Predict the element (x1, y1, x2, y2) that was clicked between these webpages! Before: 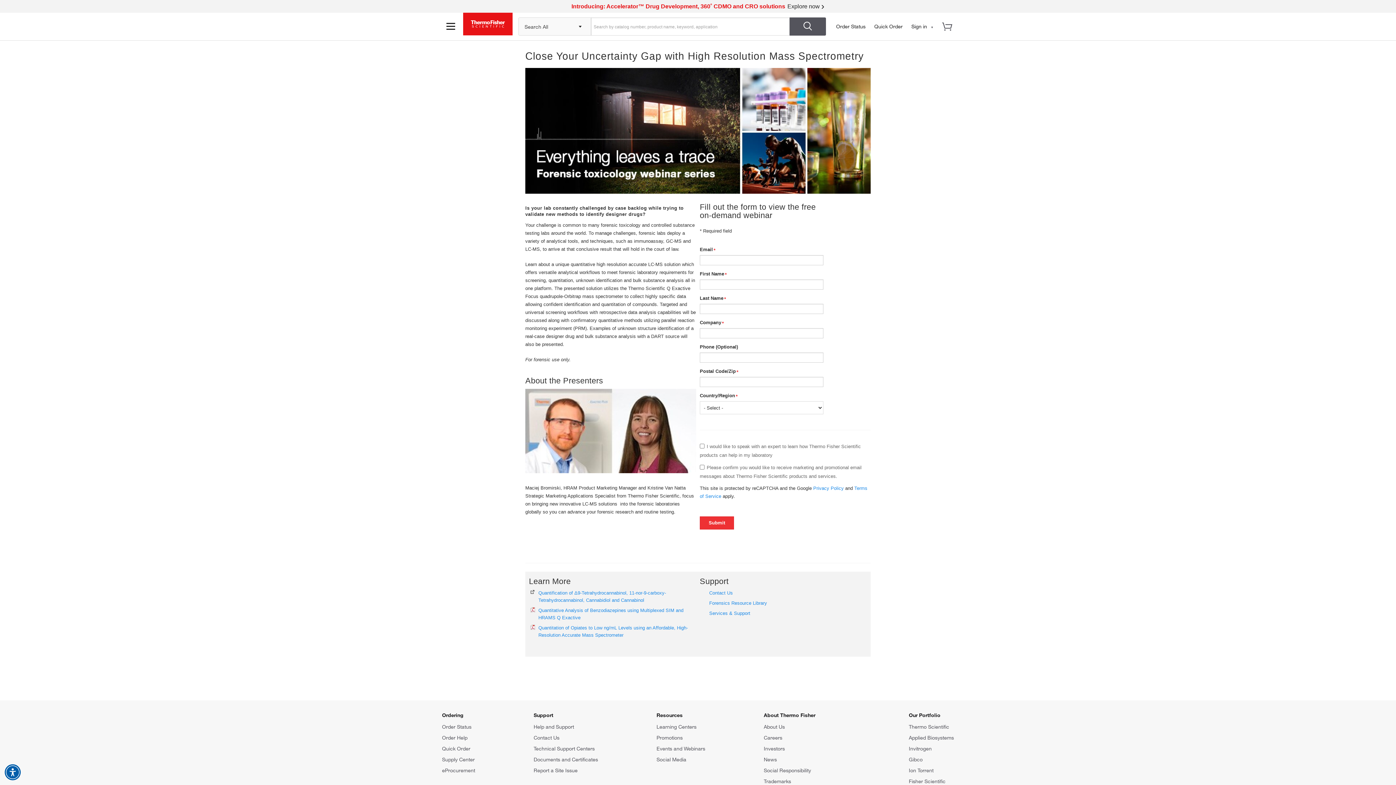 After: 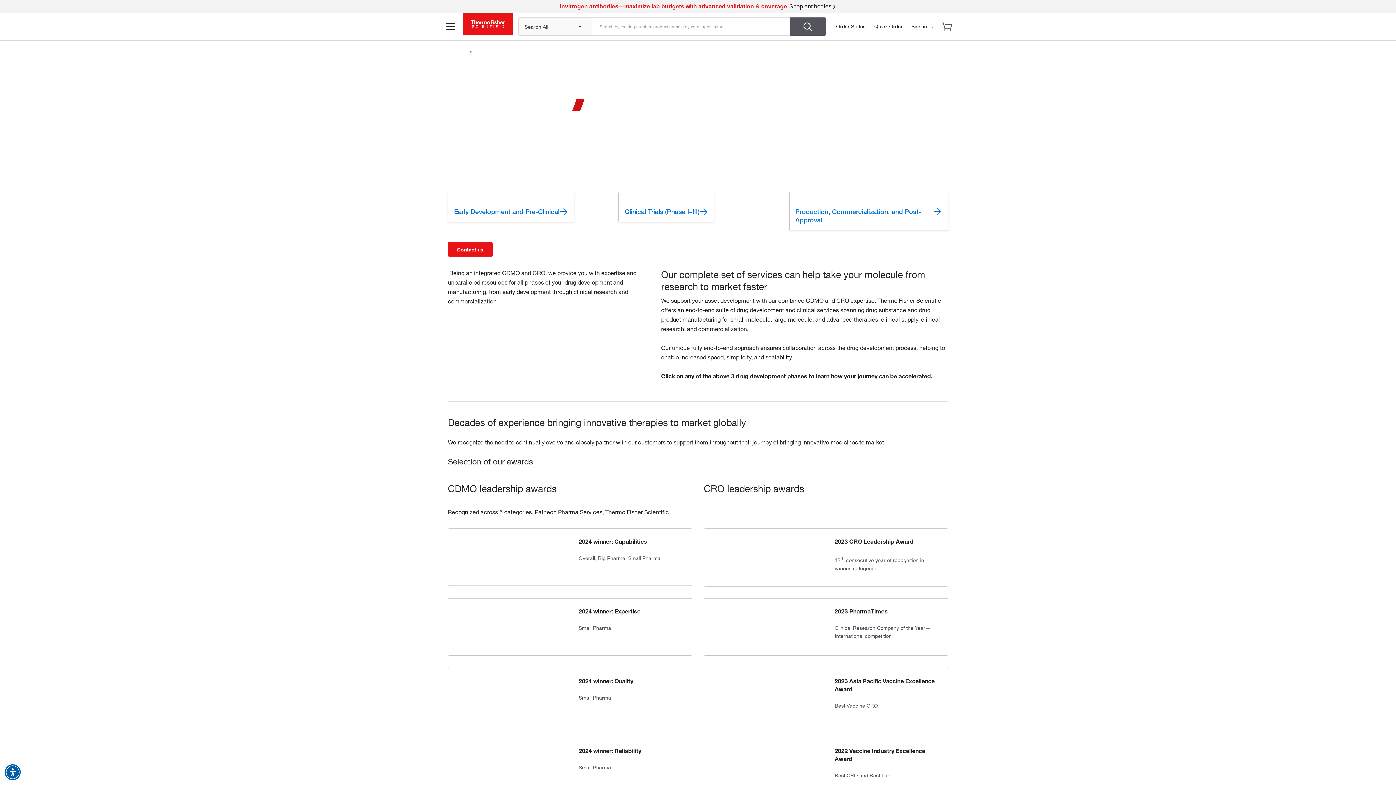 Action: bbox: (0, 0, 1396, 12)